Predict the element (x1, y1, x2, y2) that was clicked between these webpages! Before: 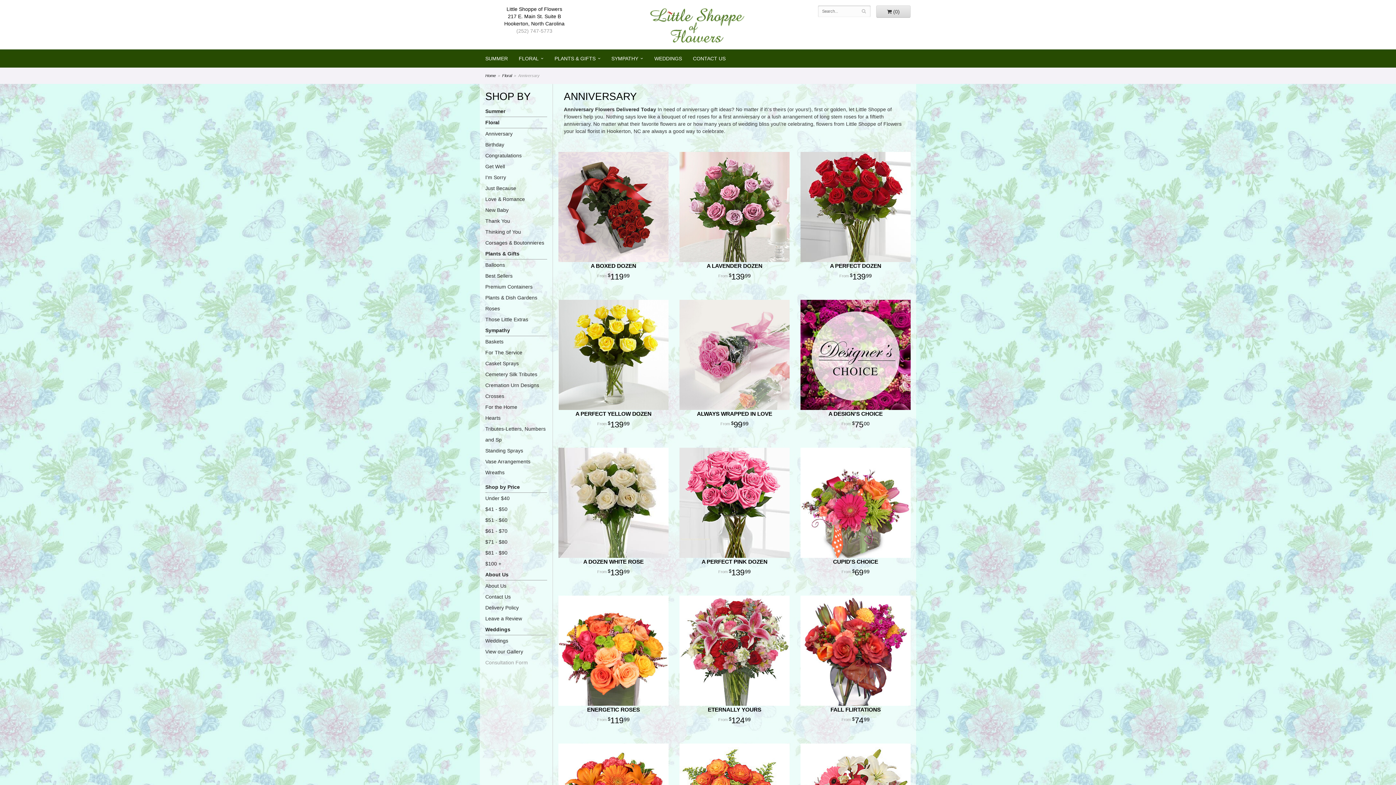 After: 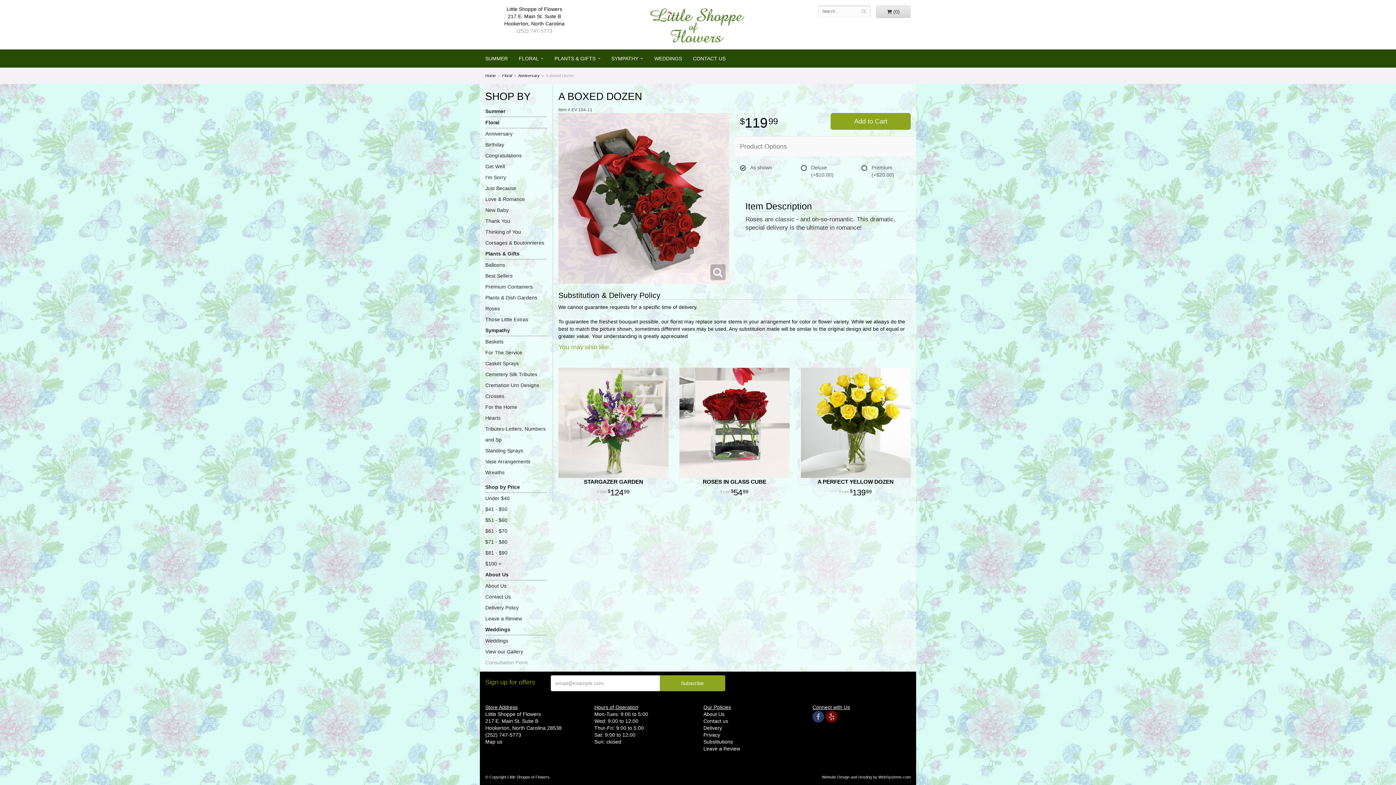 Action: bbox: (558, 152, 668, 262)